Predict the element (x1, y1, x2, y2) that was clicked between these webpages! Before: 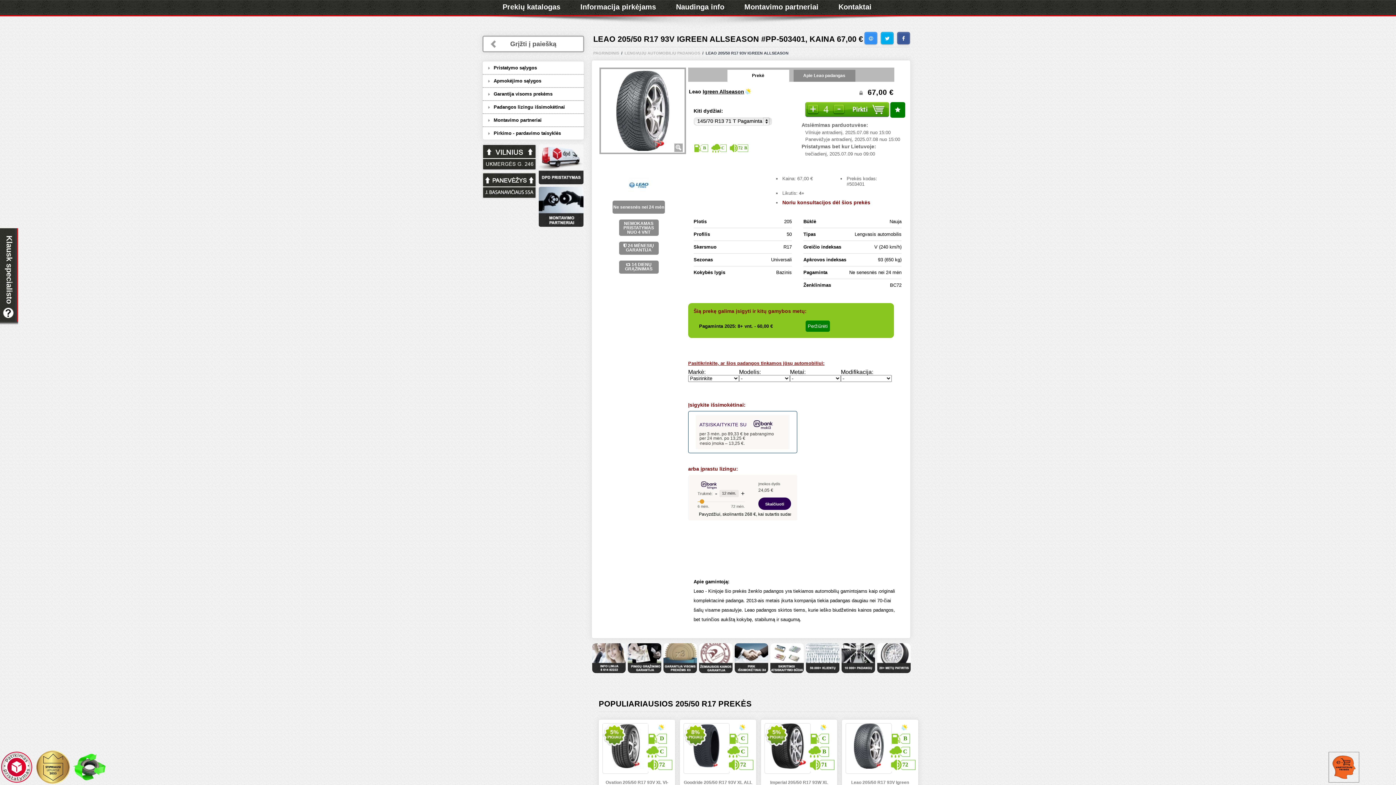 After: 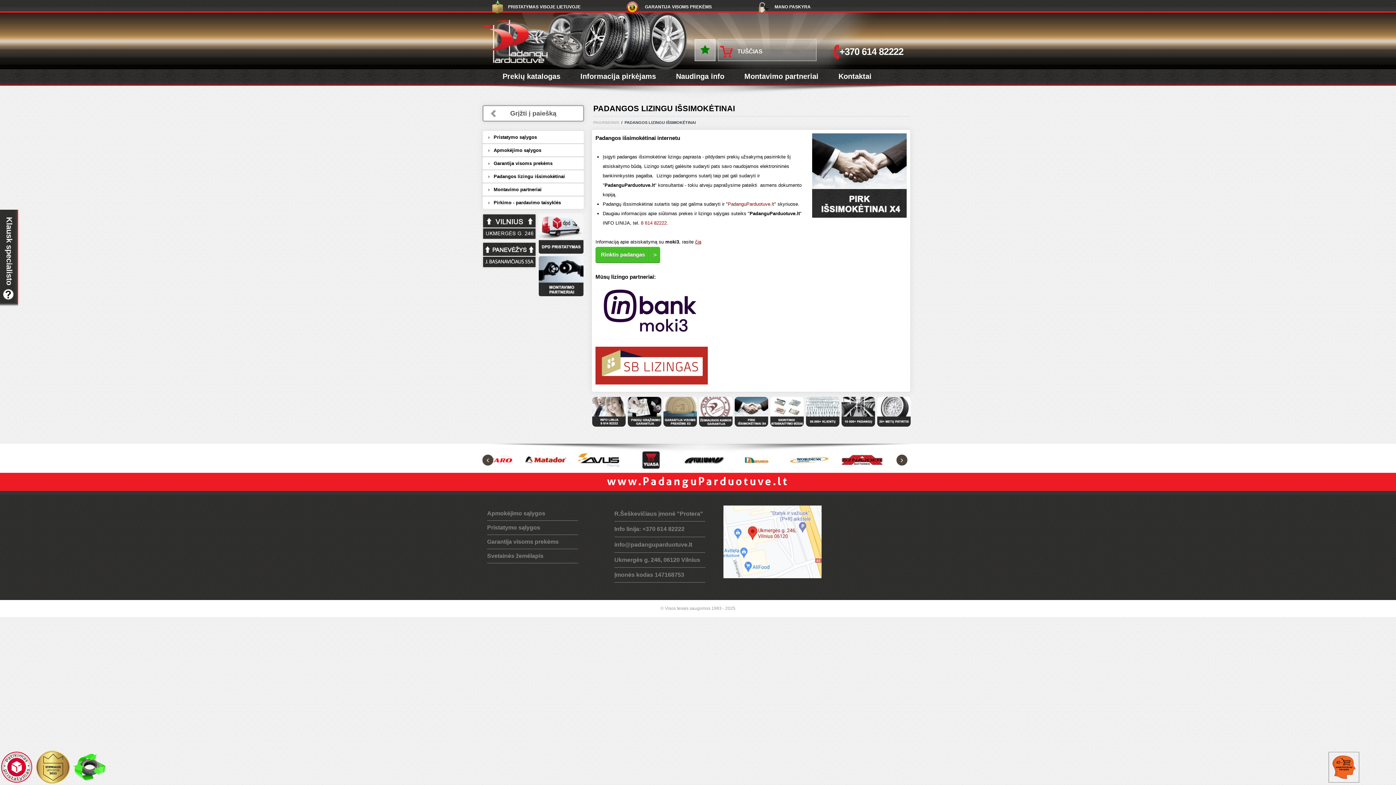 Action: bbox: (734, 664, 766, 670)